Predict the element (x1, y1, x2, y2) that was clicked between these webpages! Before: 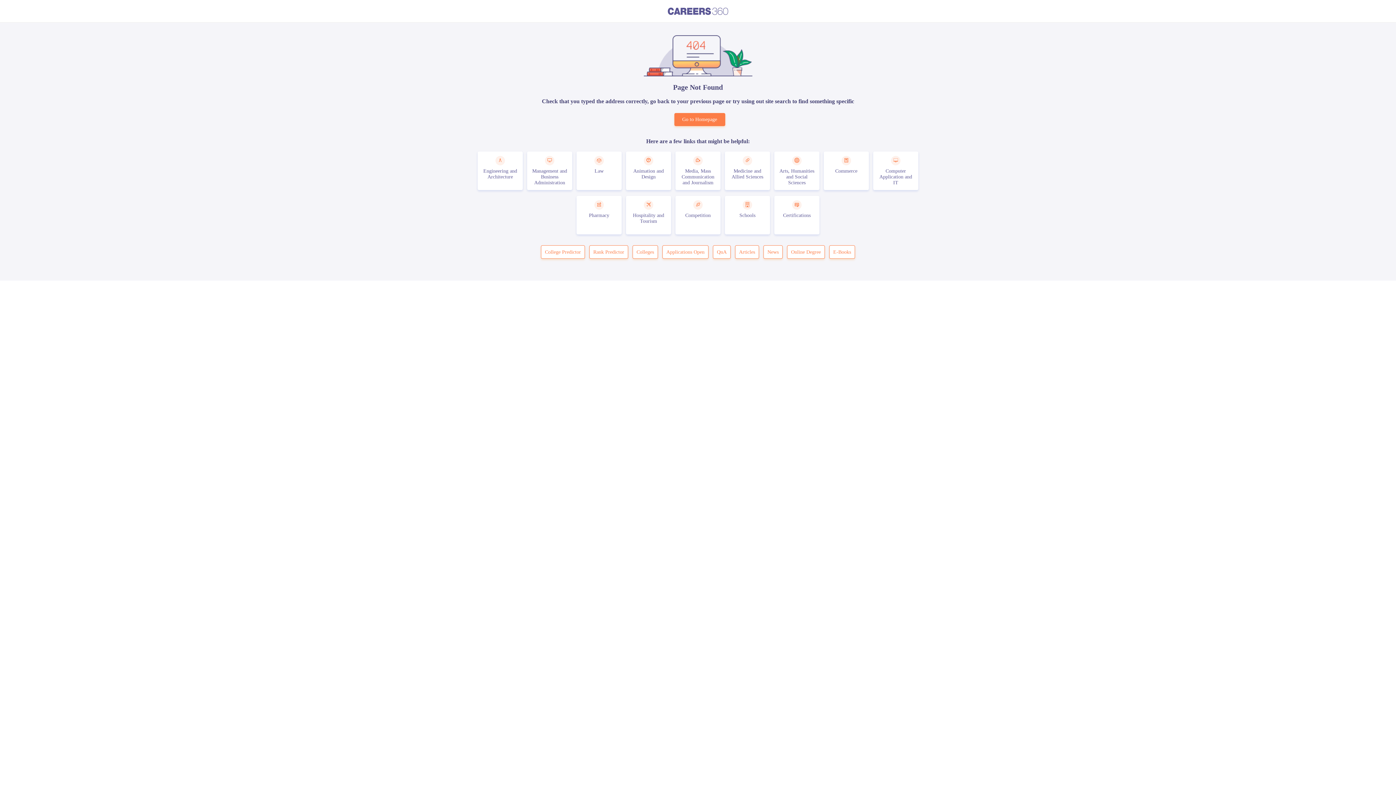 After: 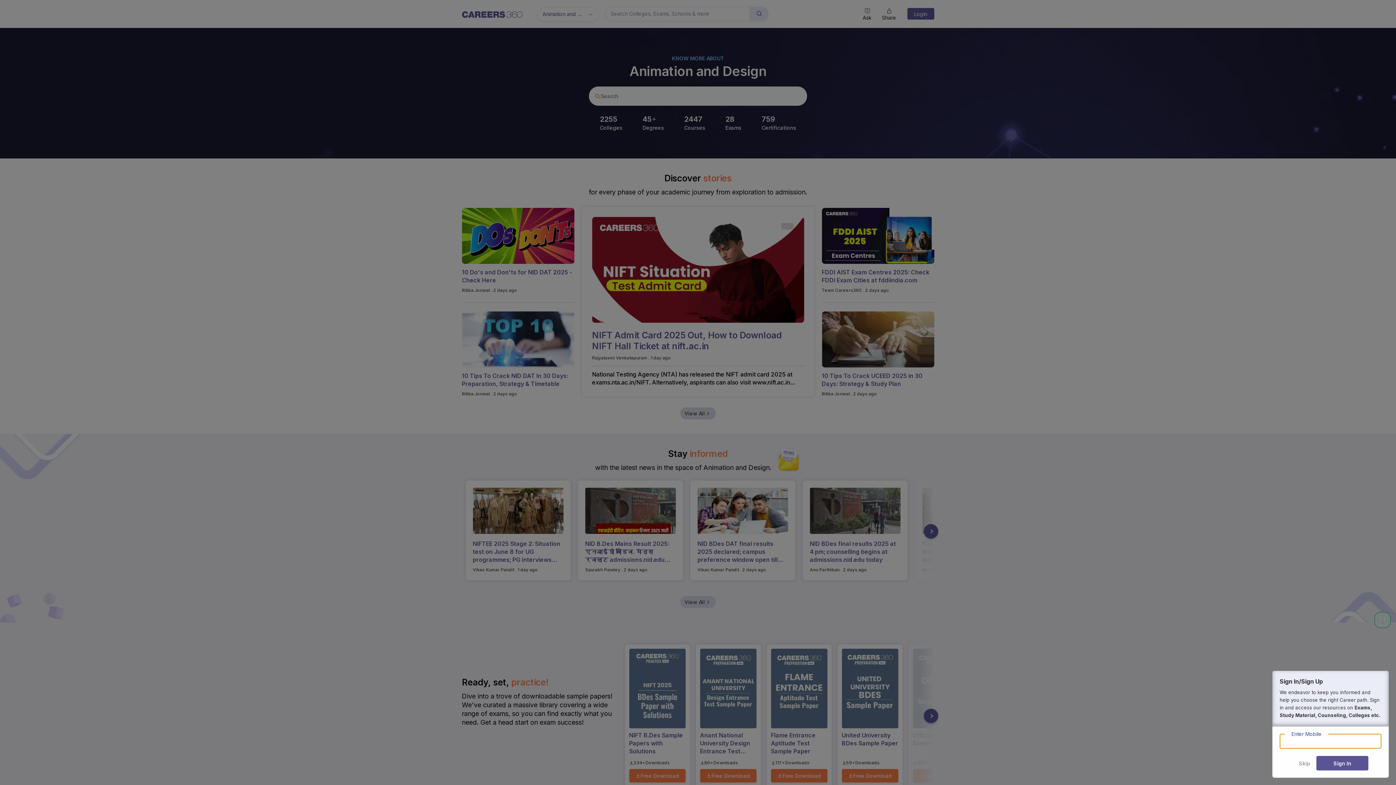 Action: label: Animation and Design bbox: (626, 151, 671, 190)